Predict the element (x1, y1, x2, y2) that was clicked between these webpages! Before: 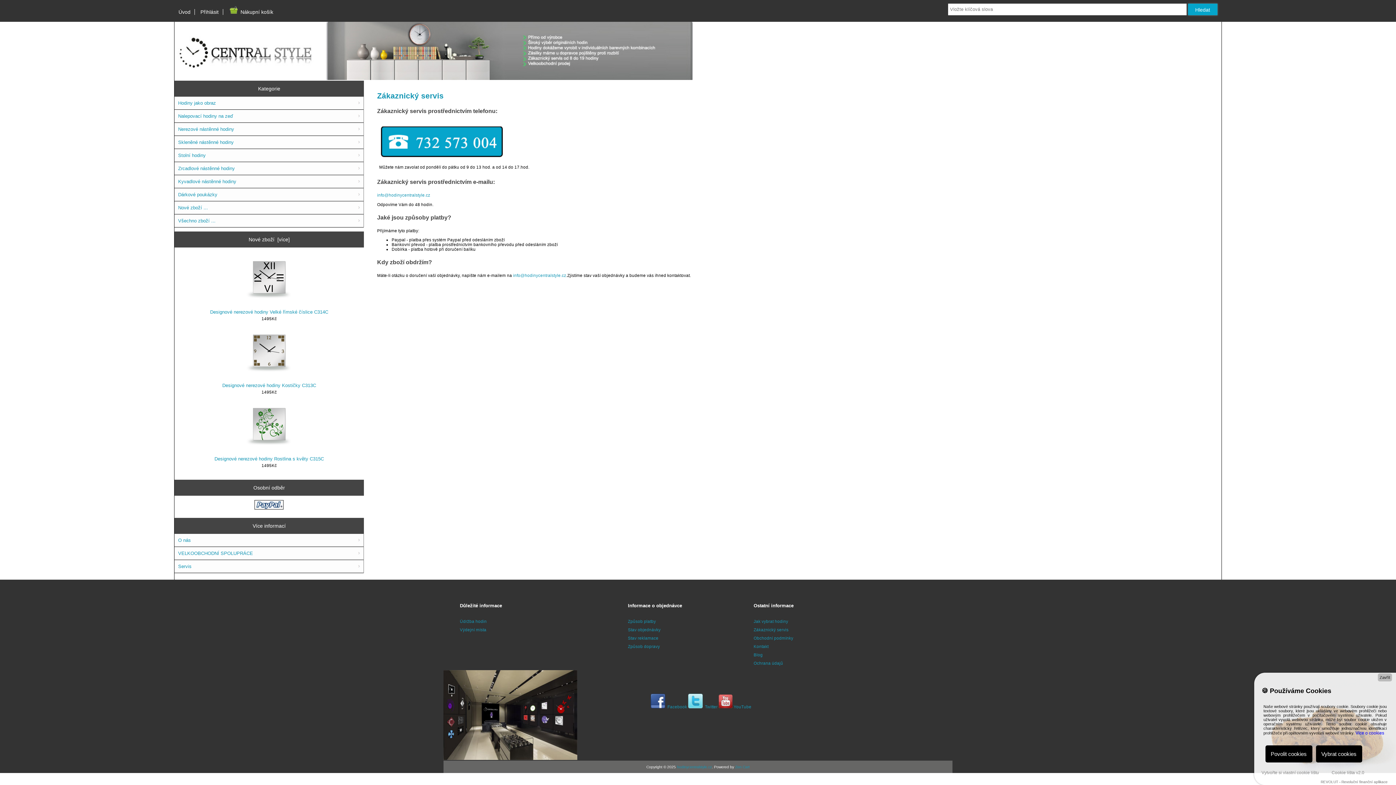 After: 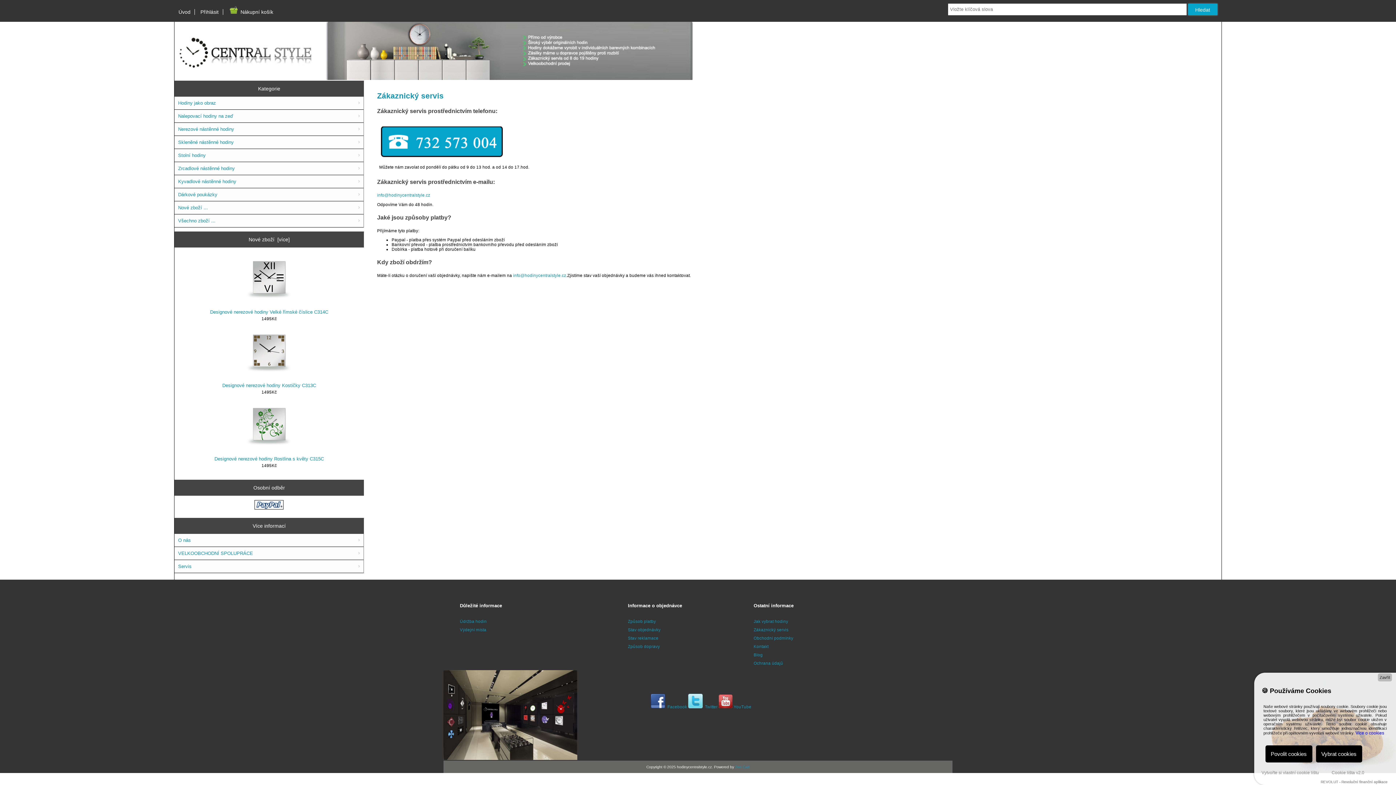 Action: bbox: (677, 765, 712, 769) label: hodinycentralstyle.cz